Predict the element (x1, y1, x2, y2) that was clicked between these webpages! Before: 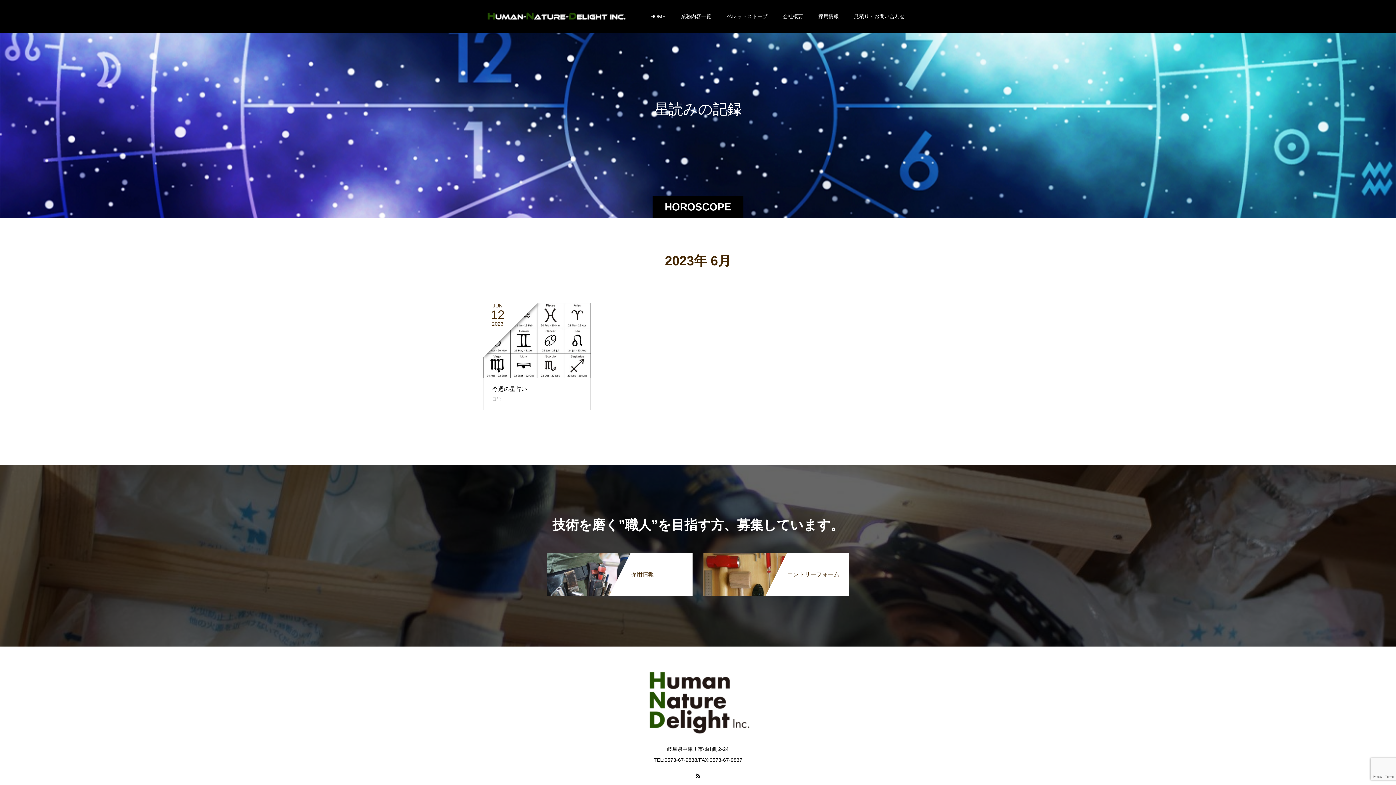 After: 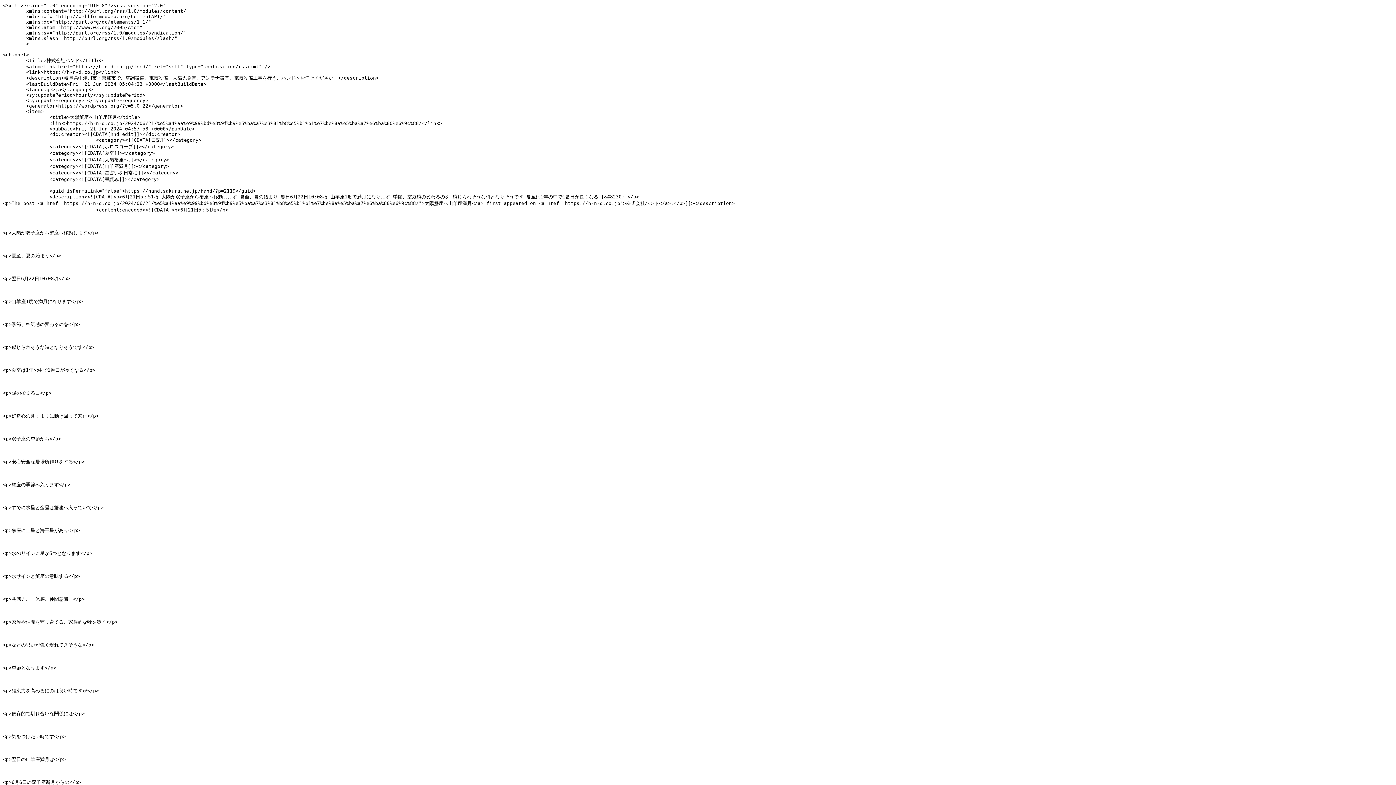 Action: bbox: (695, 773, 700, 778)